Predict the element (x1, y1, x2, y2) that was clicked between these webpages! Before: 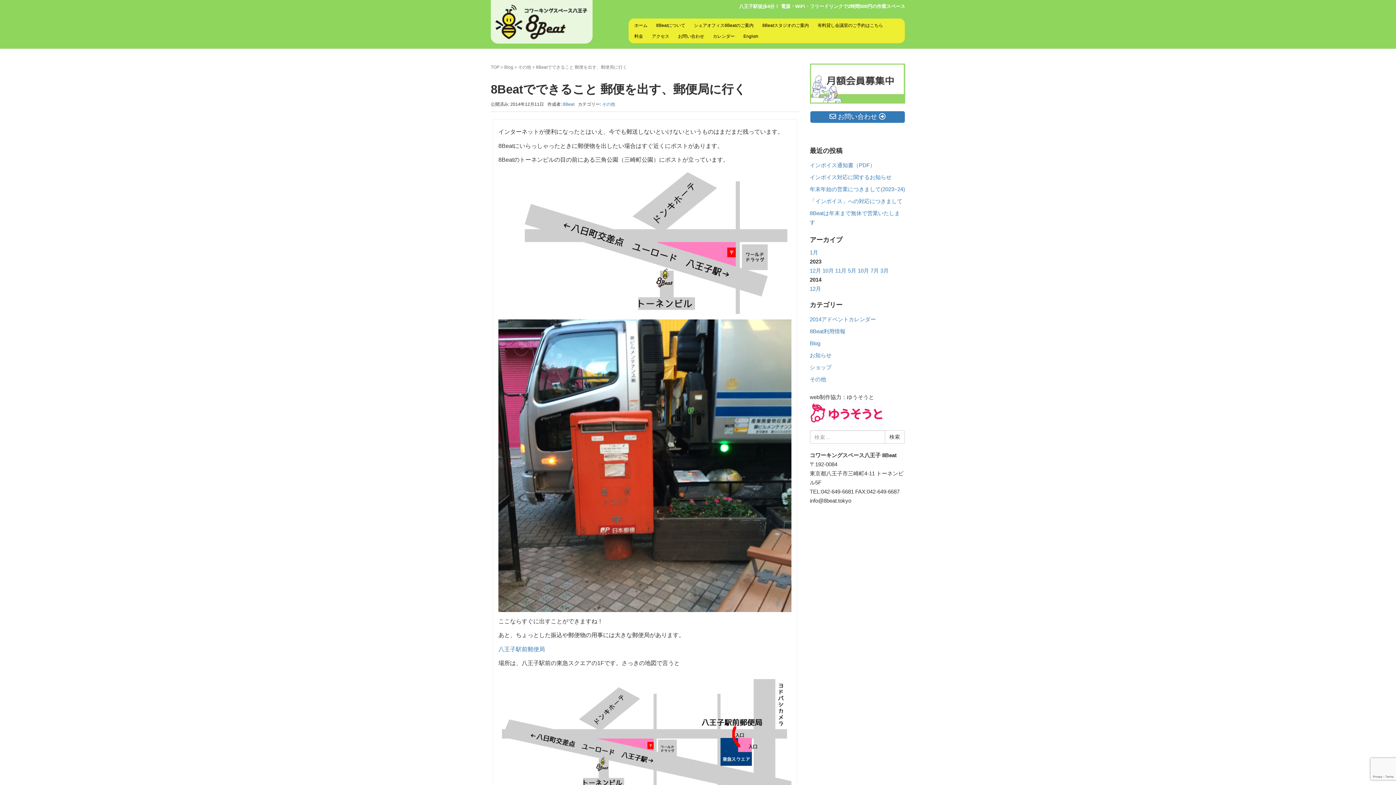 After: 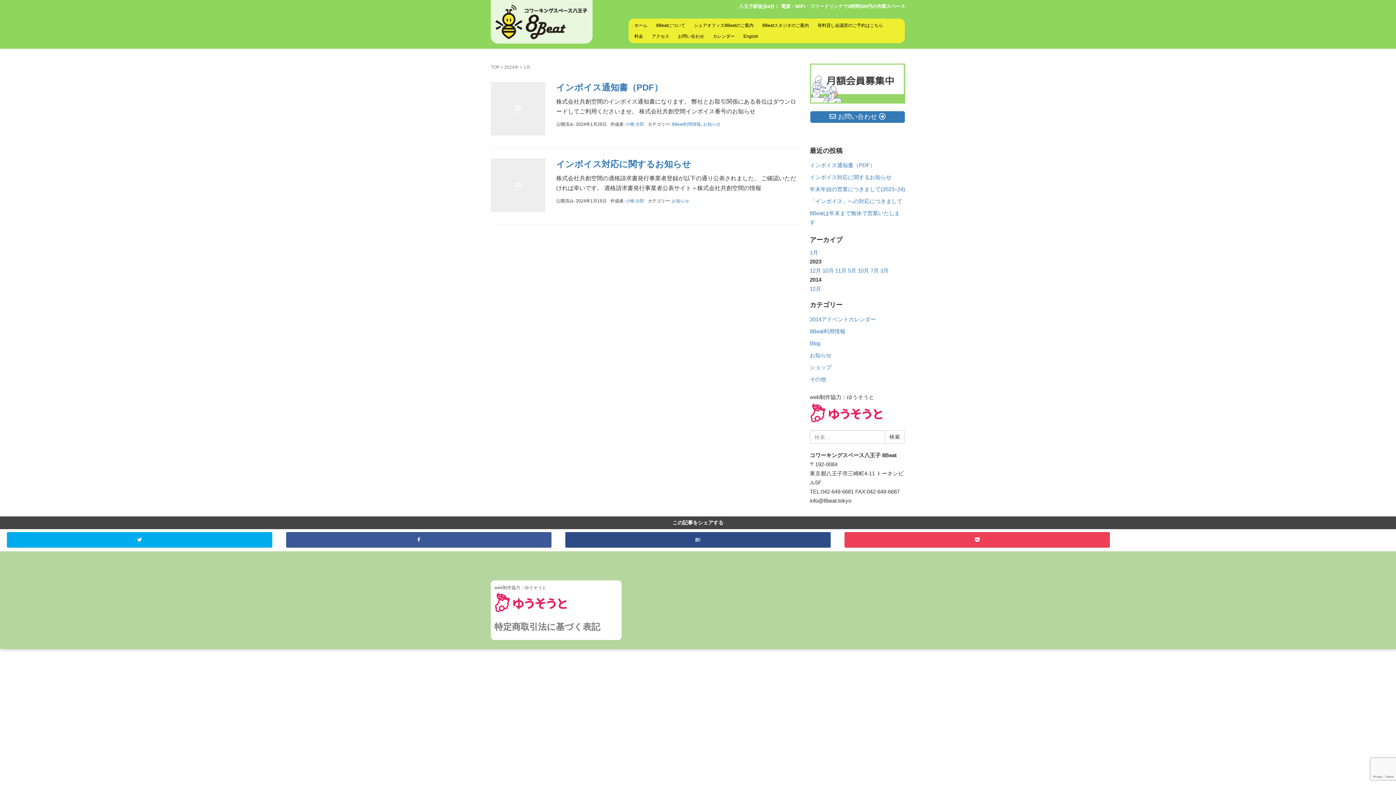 Action: bbox: (810, 249, 818, 255) label: 1月